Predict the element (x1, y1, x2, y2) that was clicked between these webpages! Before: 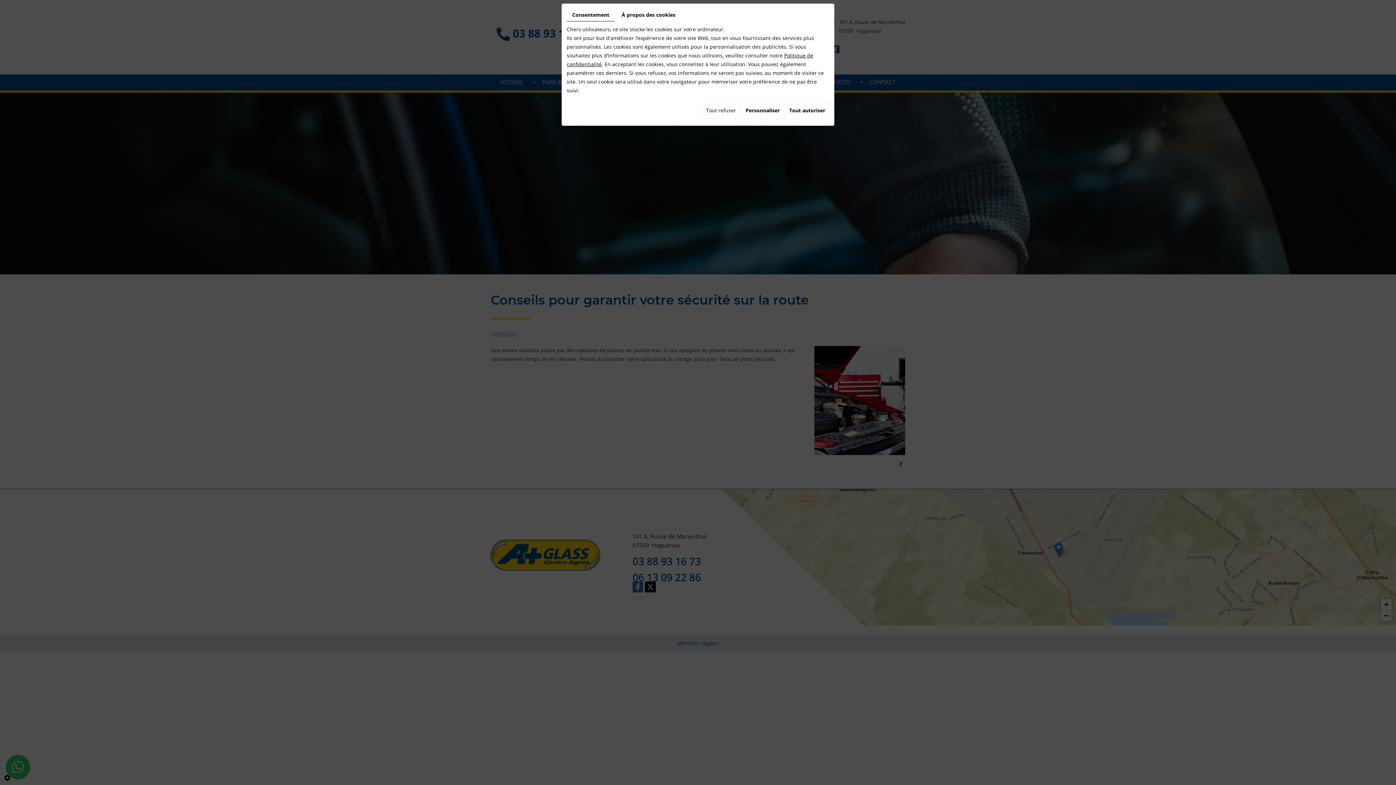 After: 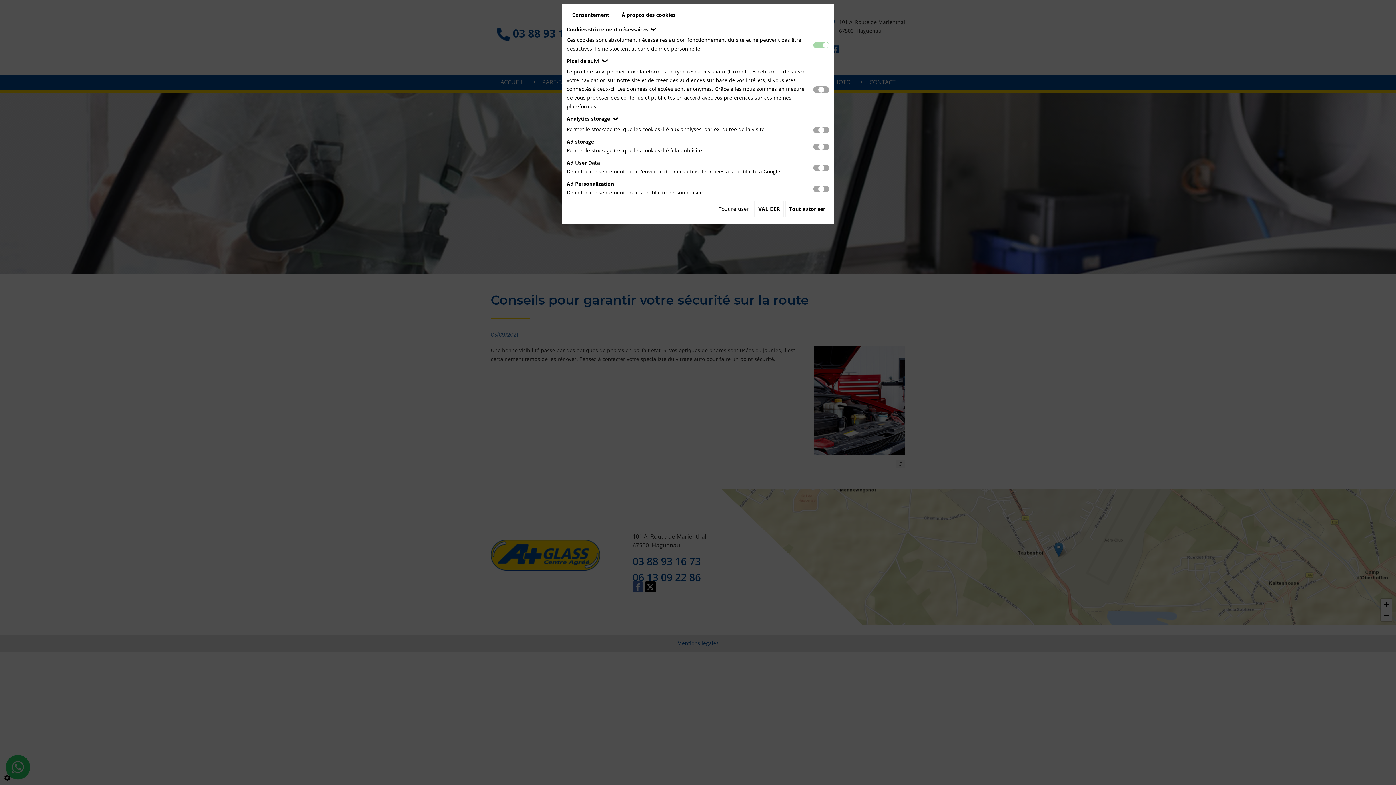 Action: bbox: (741, 102, 784, 118) label: Personnaliser